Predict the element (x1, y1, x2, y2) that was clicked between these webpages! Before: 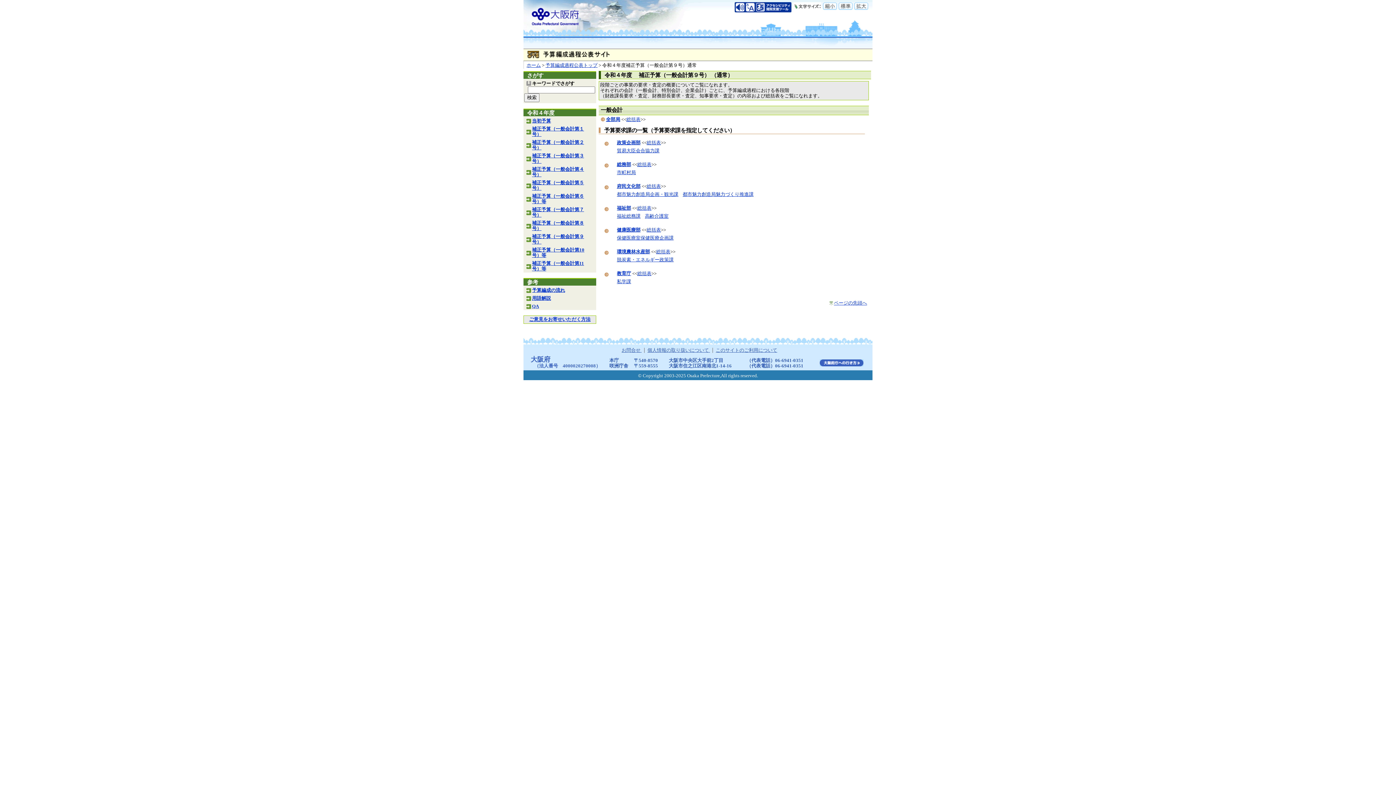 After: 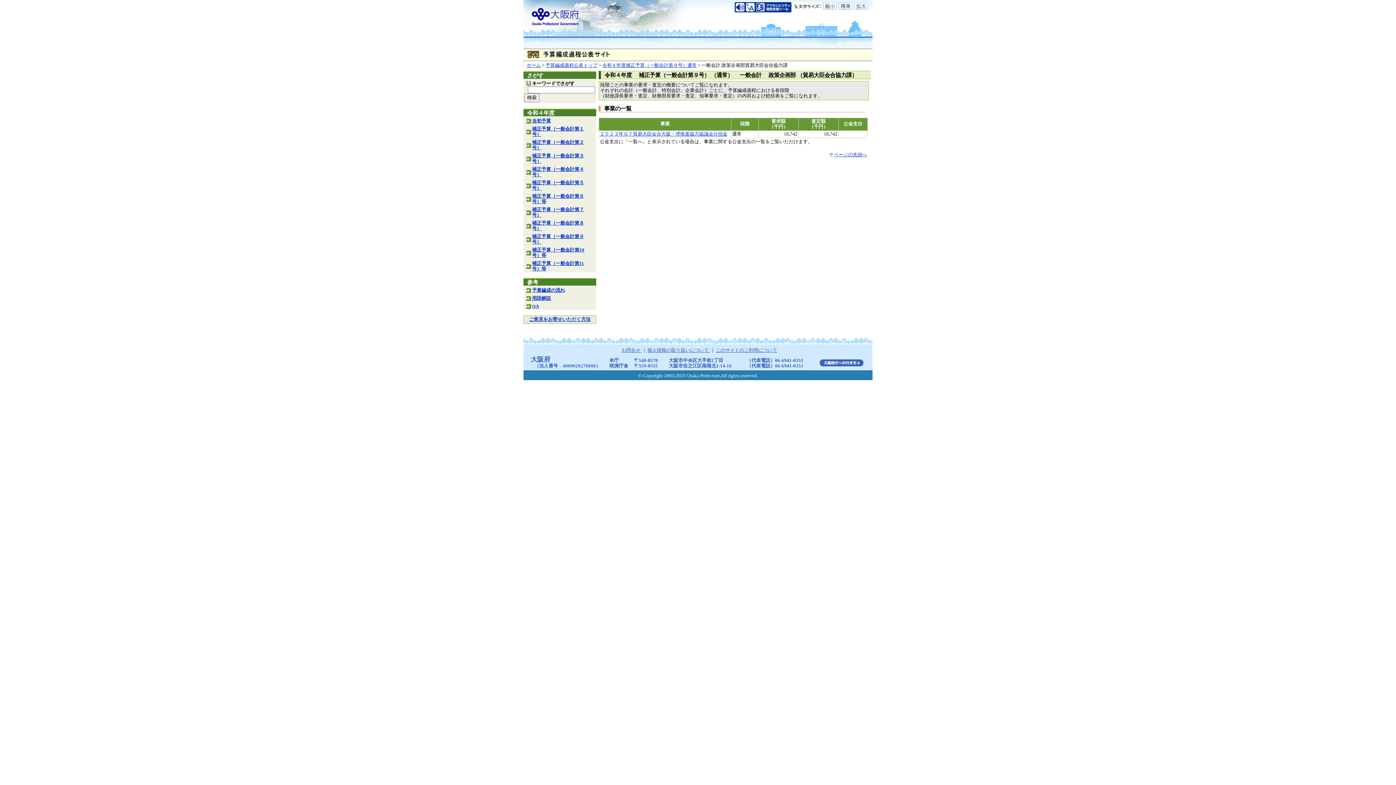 Action: label: 貿易大臣会合協力課 bbox: (617, 148, 659, 153)